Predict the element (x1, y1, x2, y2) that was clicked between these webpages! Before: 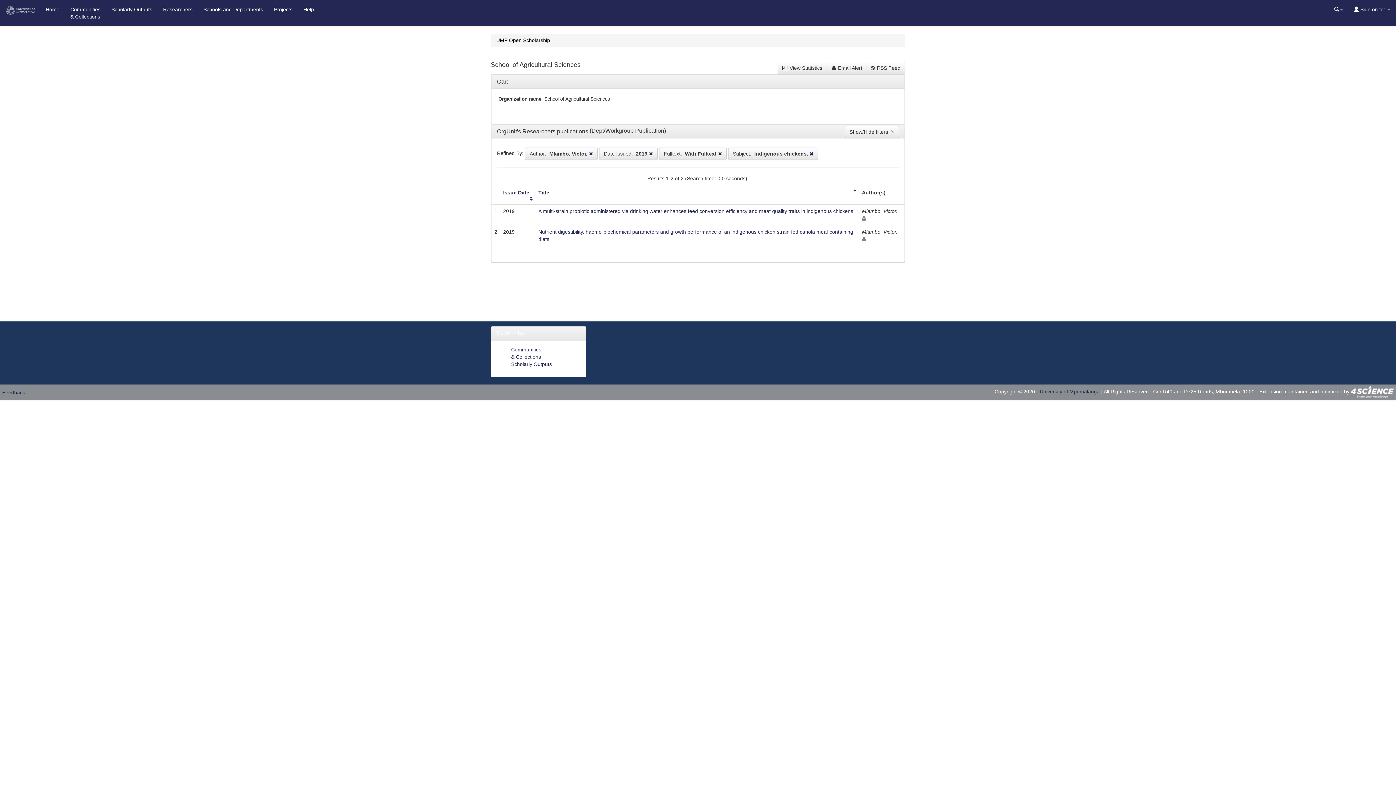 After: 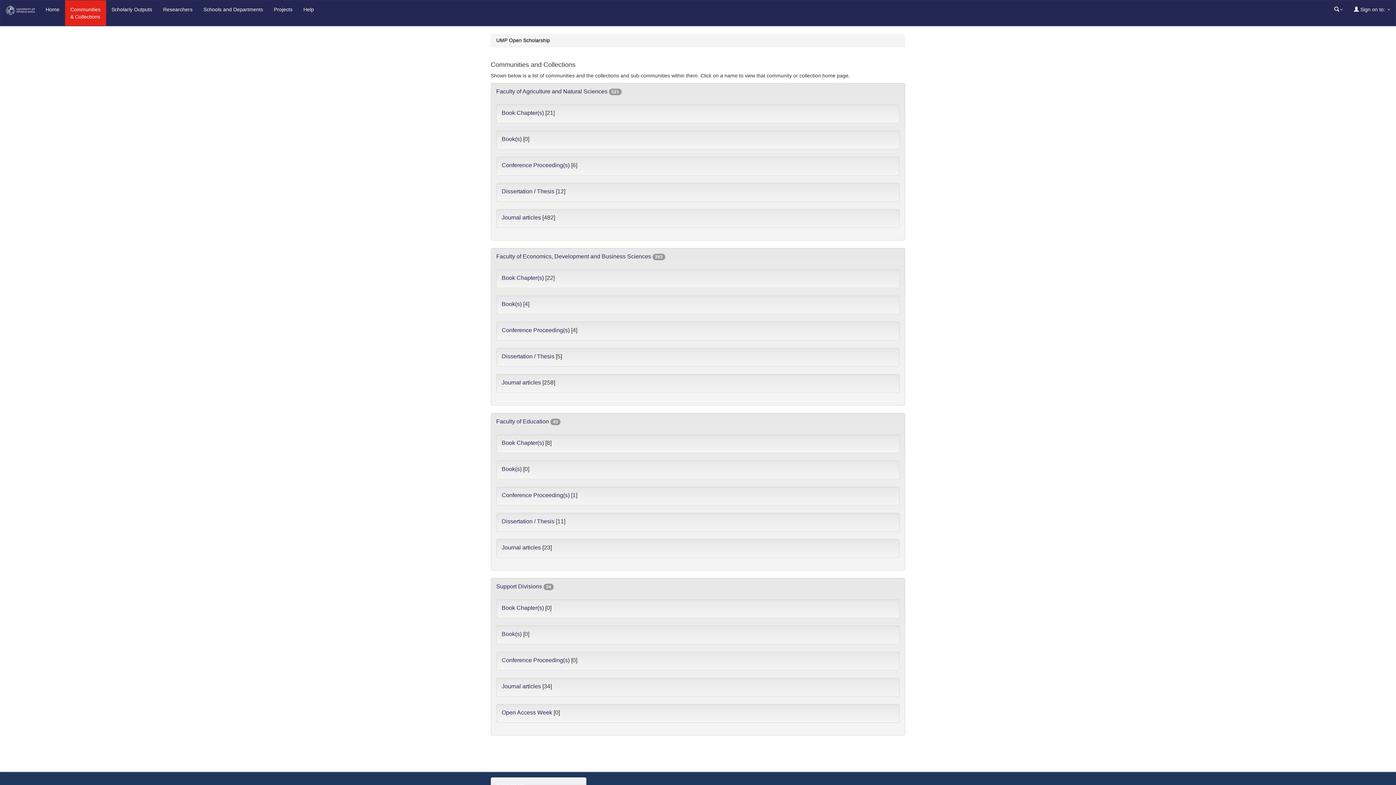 Action: bbox: (64, 0, 106, 25) label: Communities
& Collections